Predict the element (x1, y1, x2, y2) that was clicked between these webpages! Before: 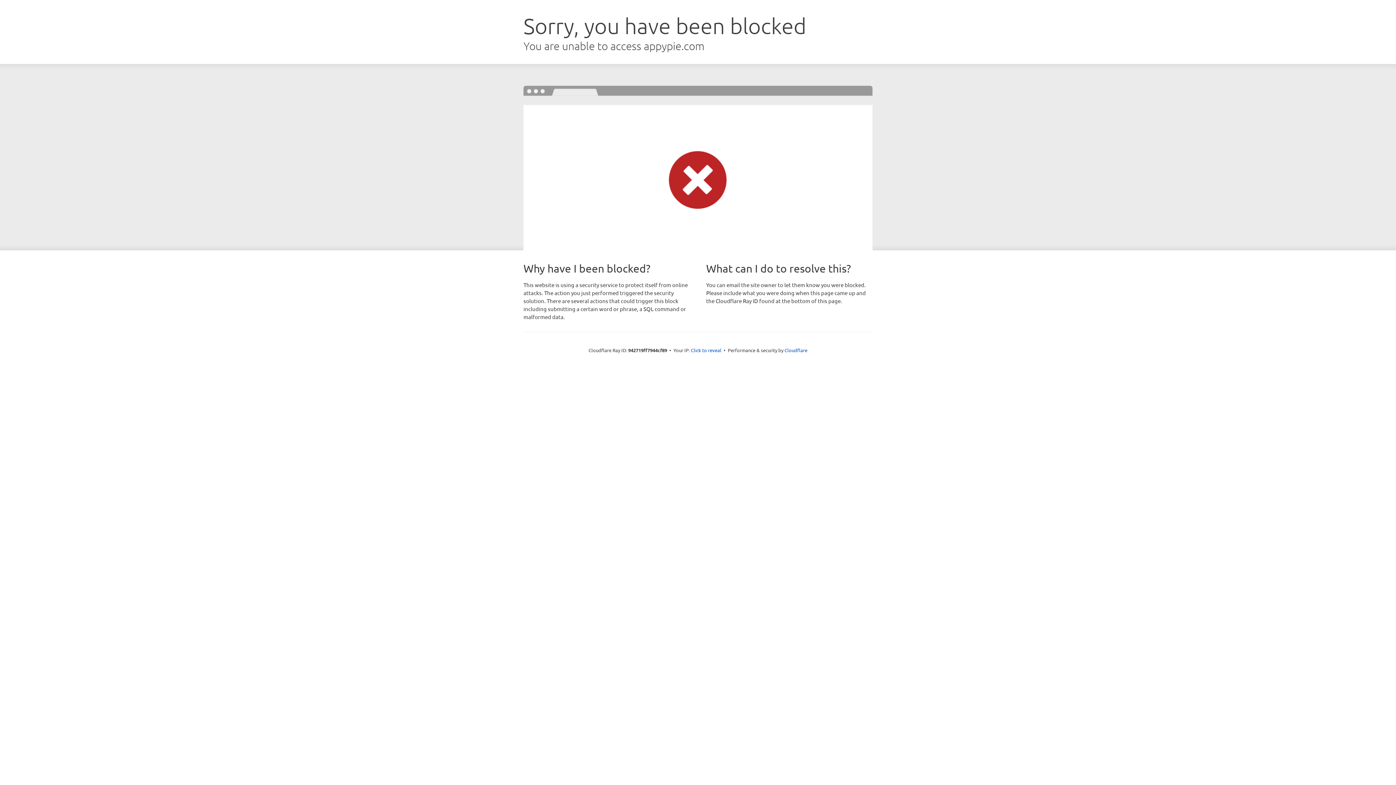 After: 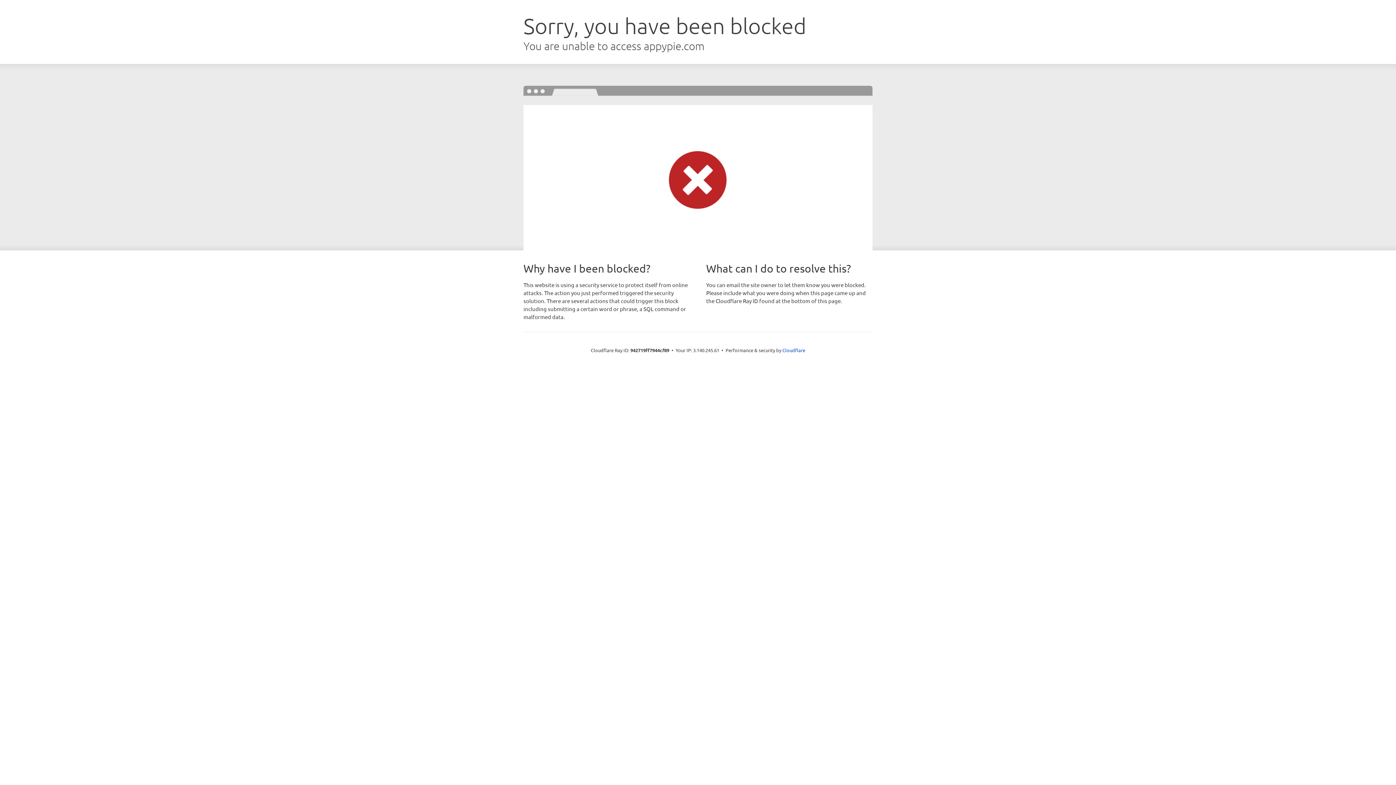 Action: bbox: (691, 346, 721, 353) label: Click to reveal